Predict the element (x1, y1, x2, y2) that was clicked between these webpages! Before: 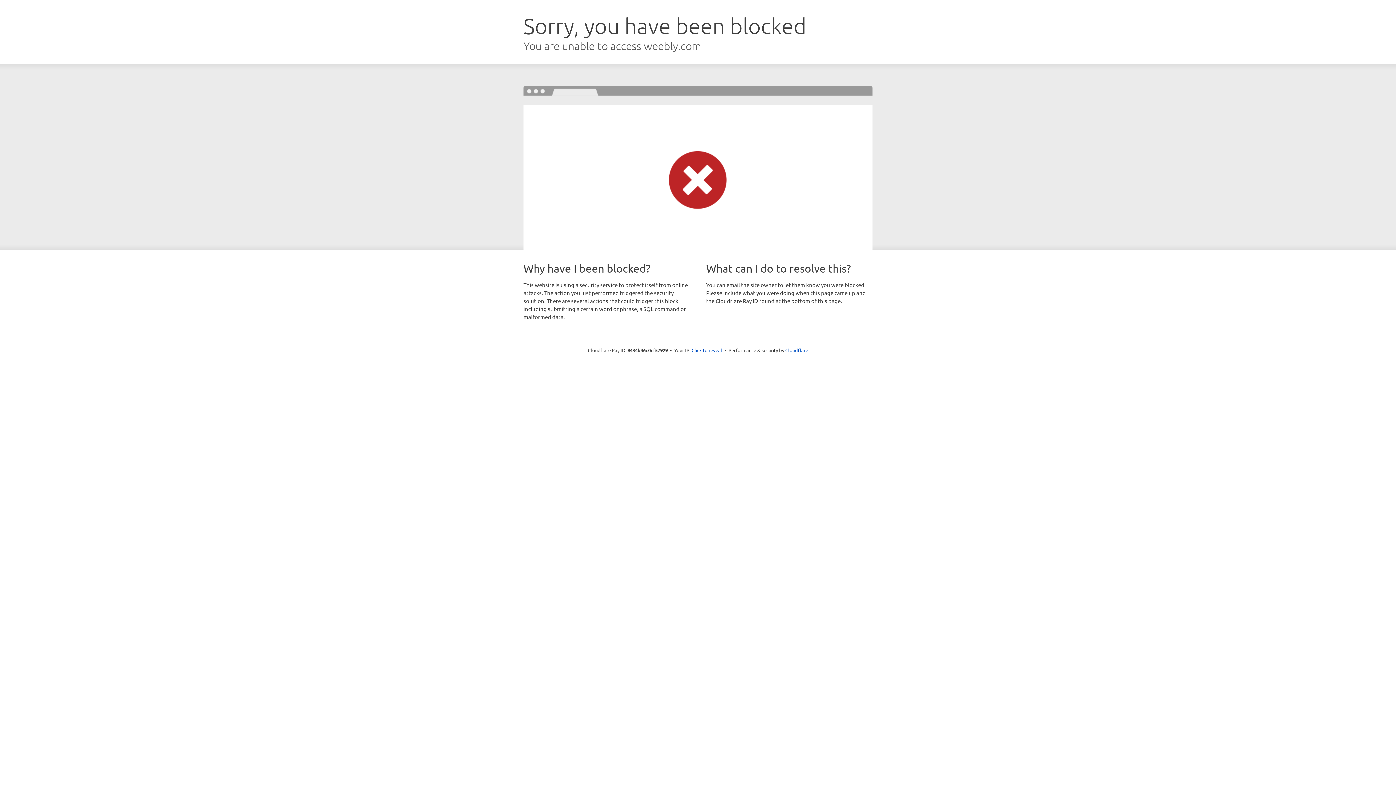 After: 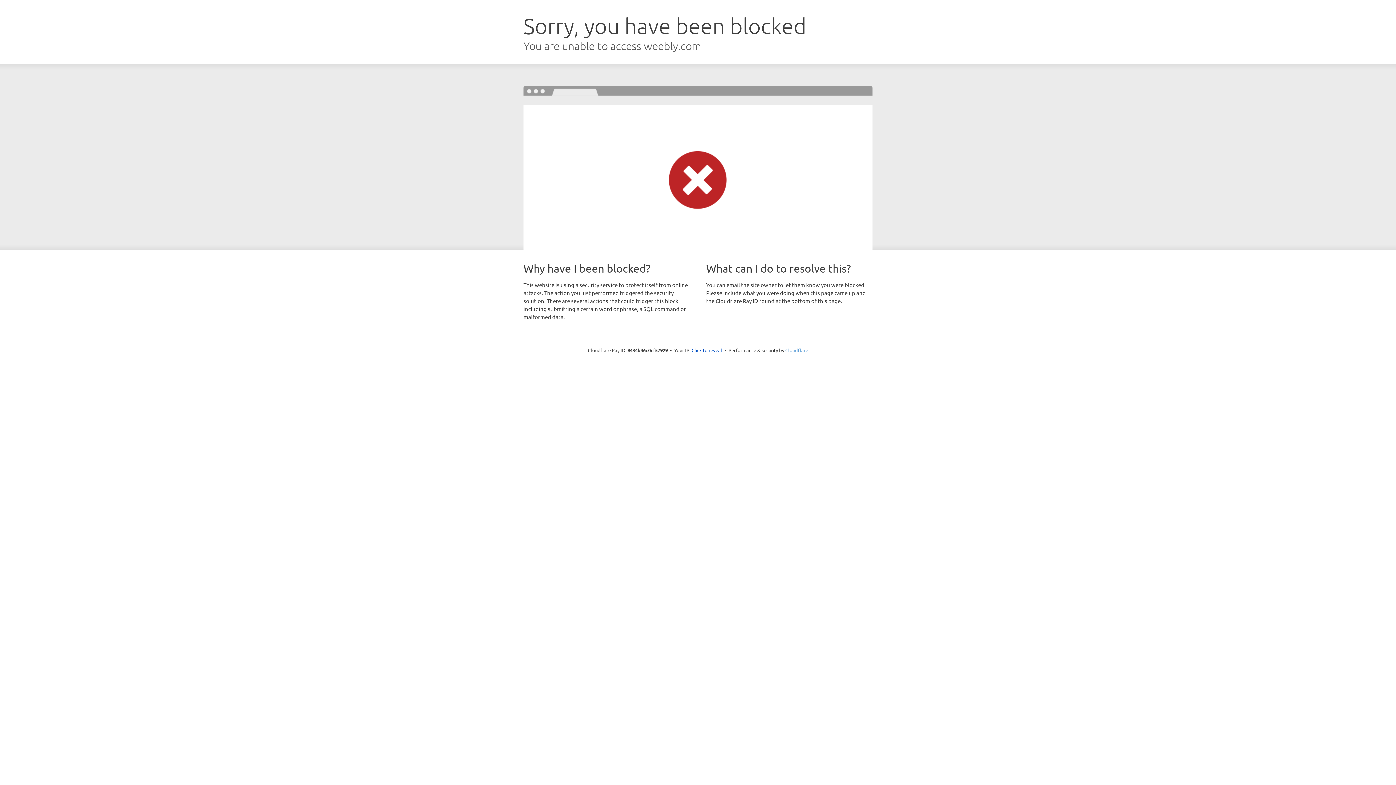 Action: bbox: (785, 347, 808, 353) label: Cloudflare